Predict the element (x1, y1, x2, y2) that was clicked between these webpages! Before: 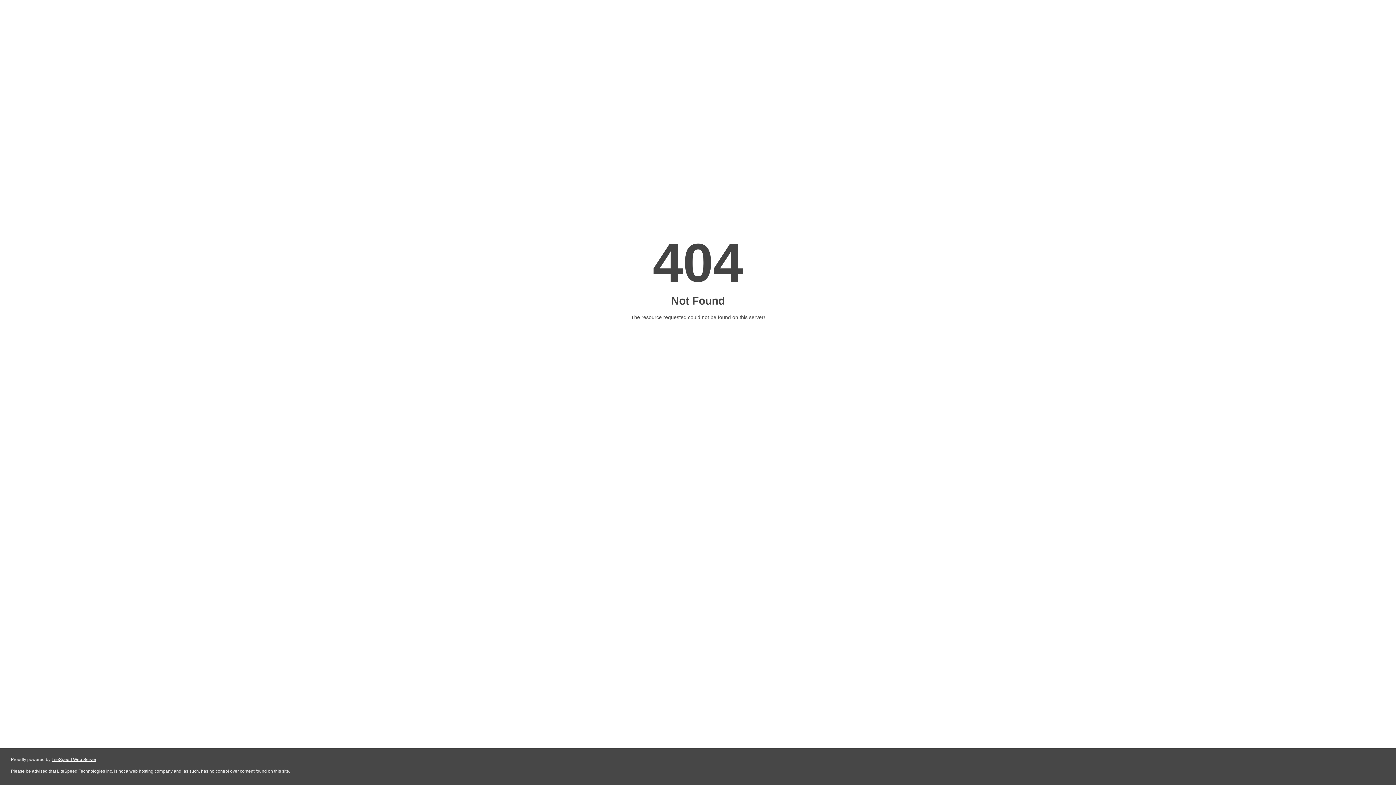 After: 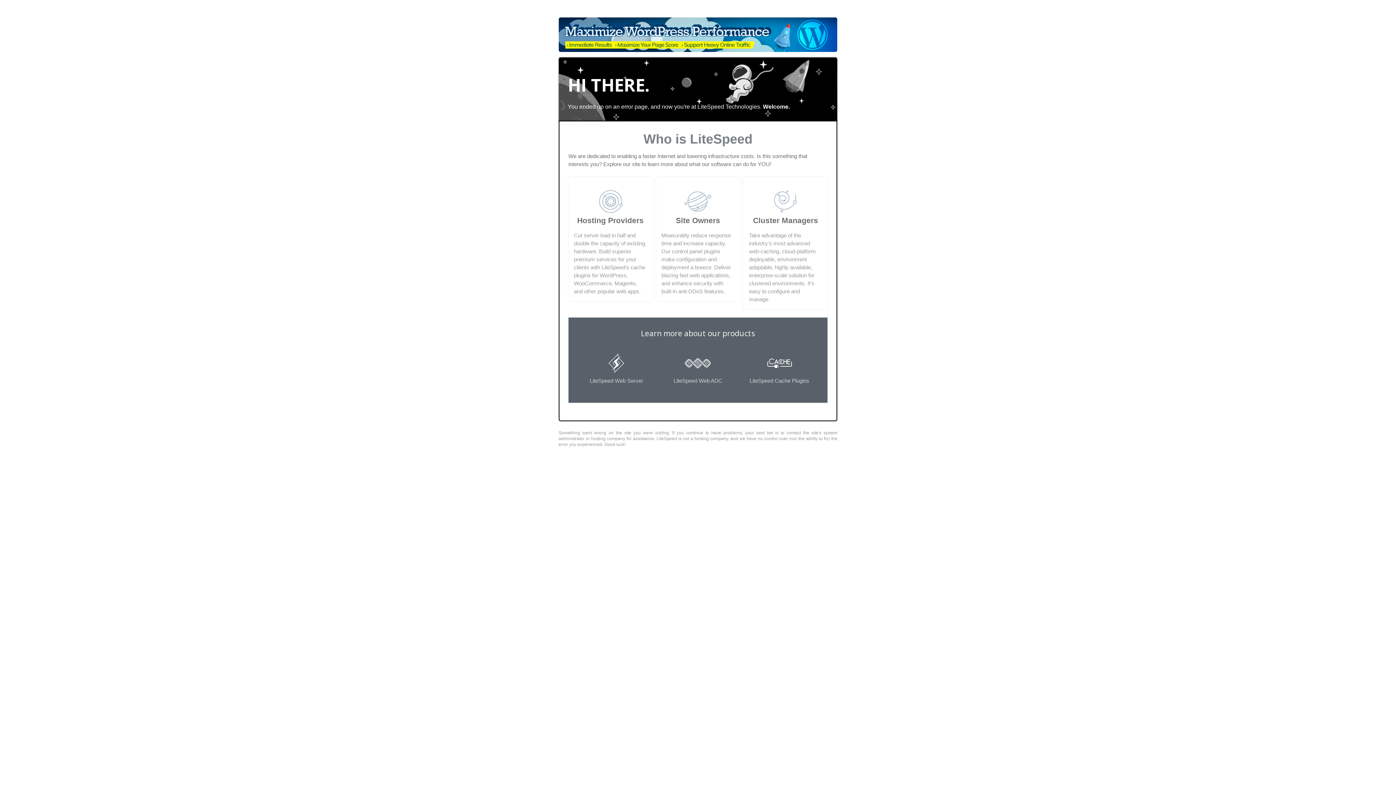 Action: label: LiteSpeed Web Server bbox: (51, 757, 96, 762)